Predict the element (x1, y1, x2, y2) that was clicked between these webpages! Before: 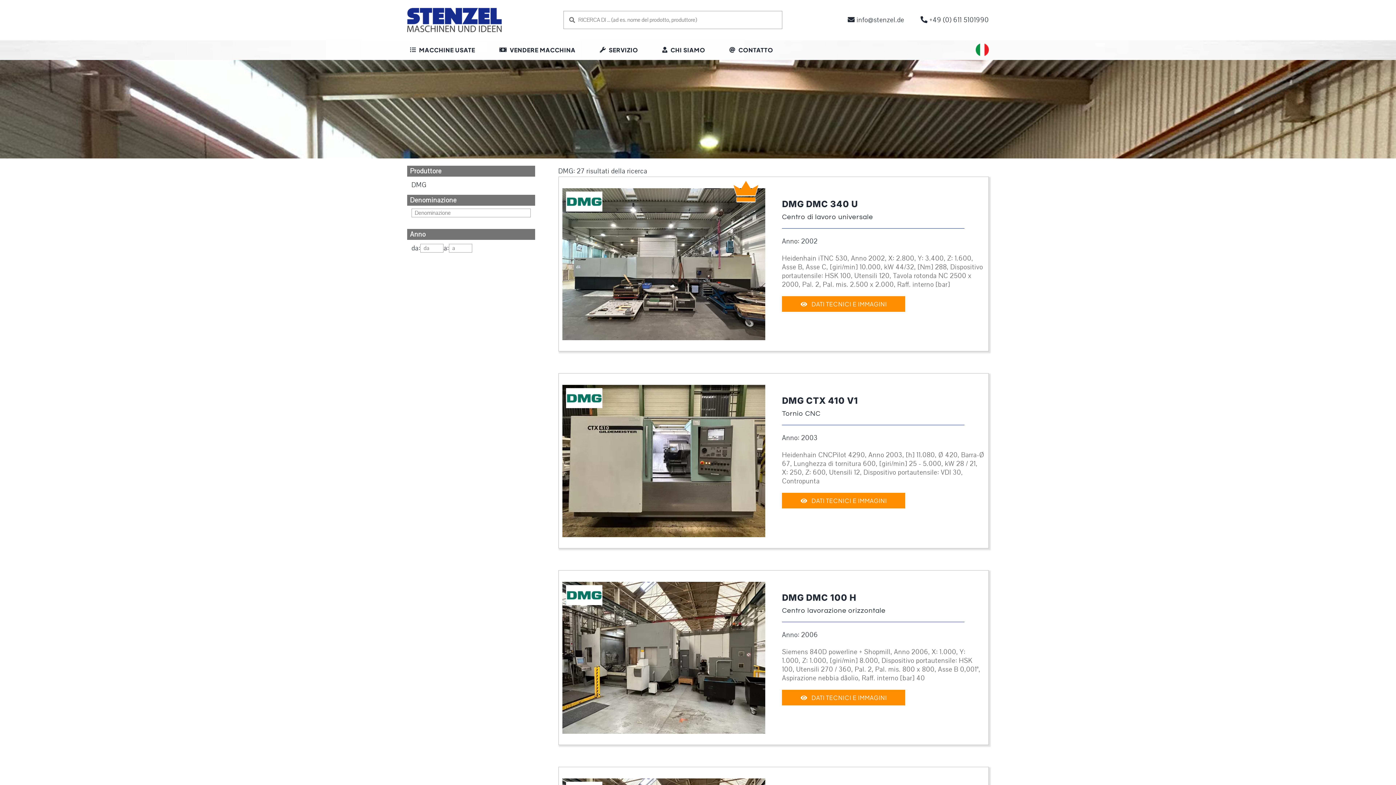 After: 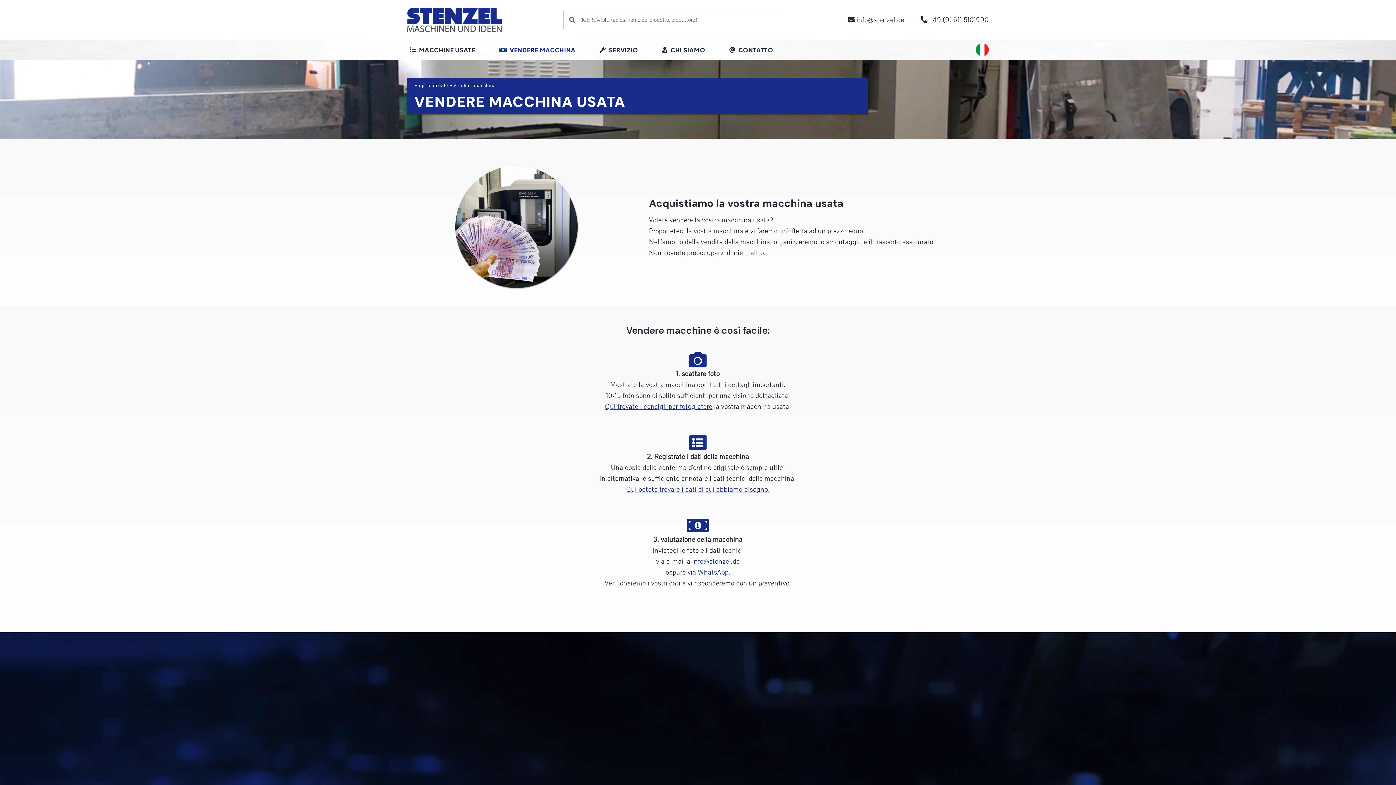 Action: label: VENDERE MACCHINA bbox: (496, 38, 575, 61)